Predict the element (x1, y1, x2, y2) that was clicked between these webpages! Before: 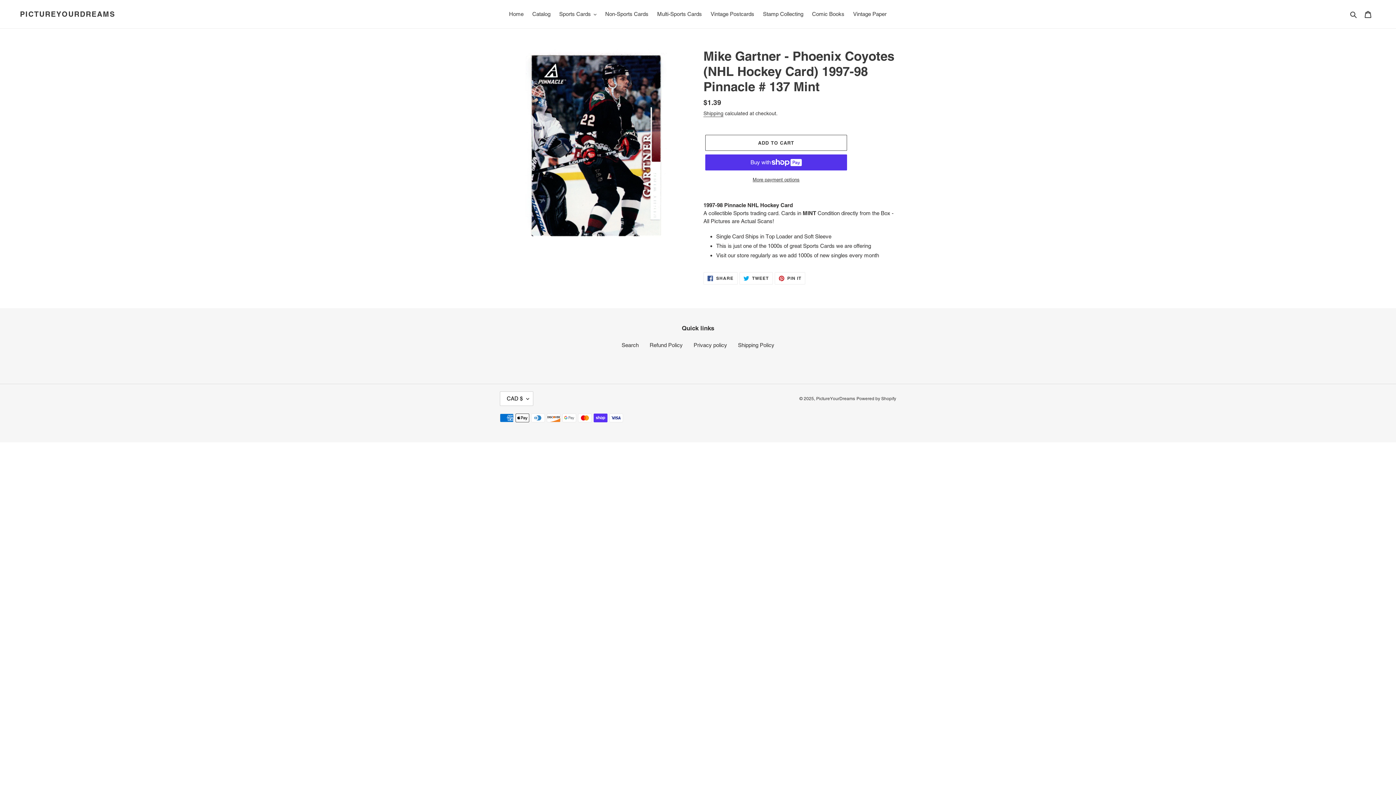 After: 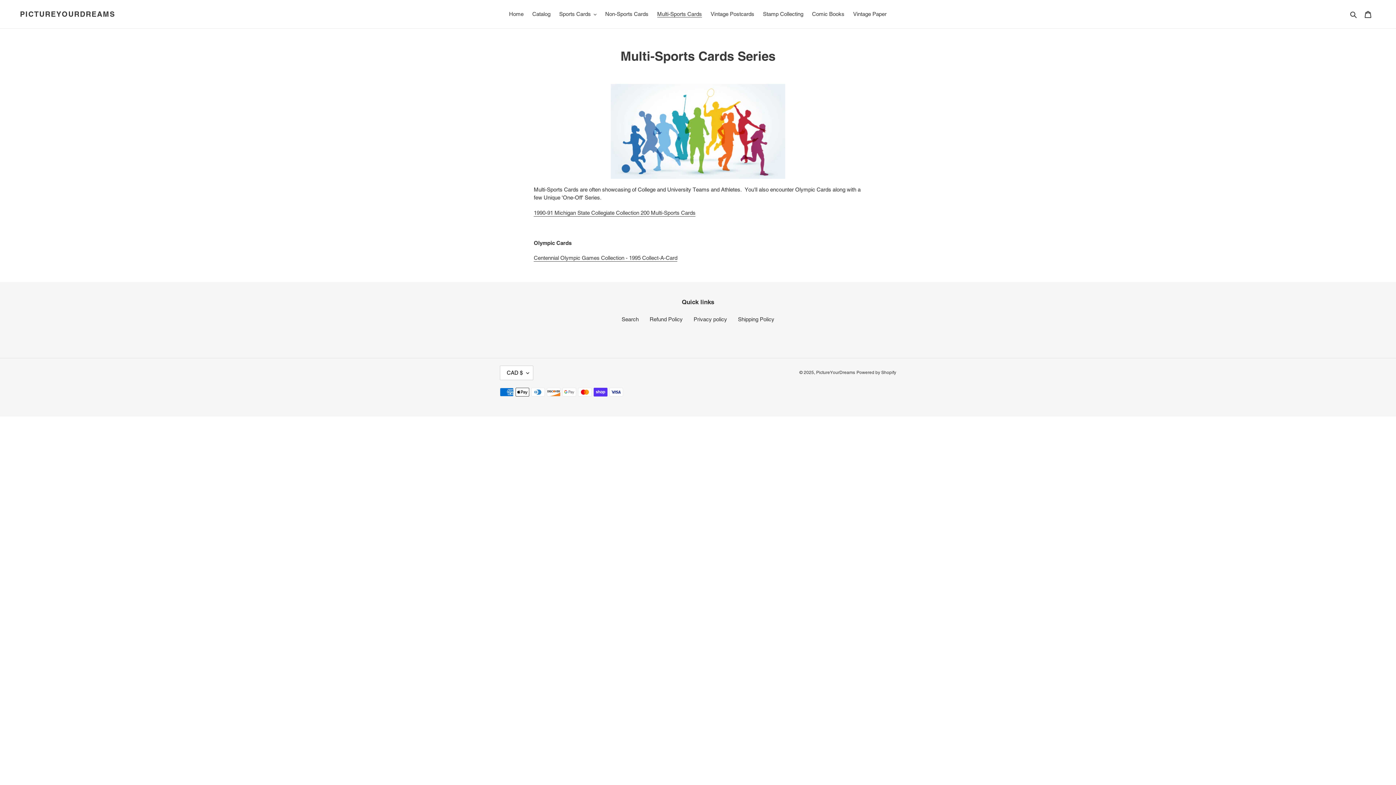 Action: label: Multi-Sports Cards bbox: (653, 9, 705, 19)